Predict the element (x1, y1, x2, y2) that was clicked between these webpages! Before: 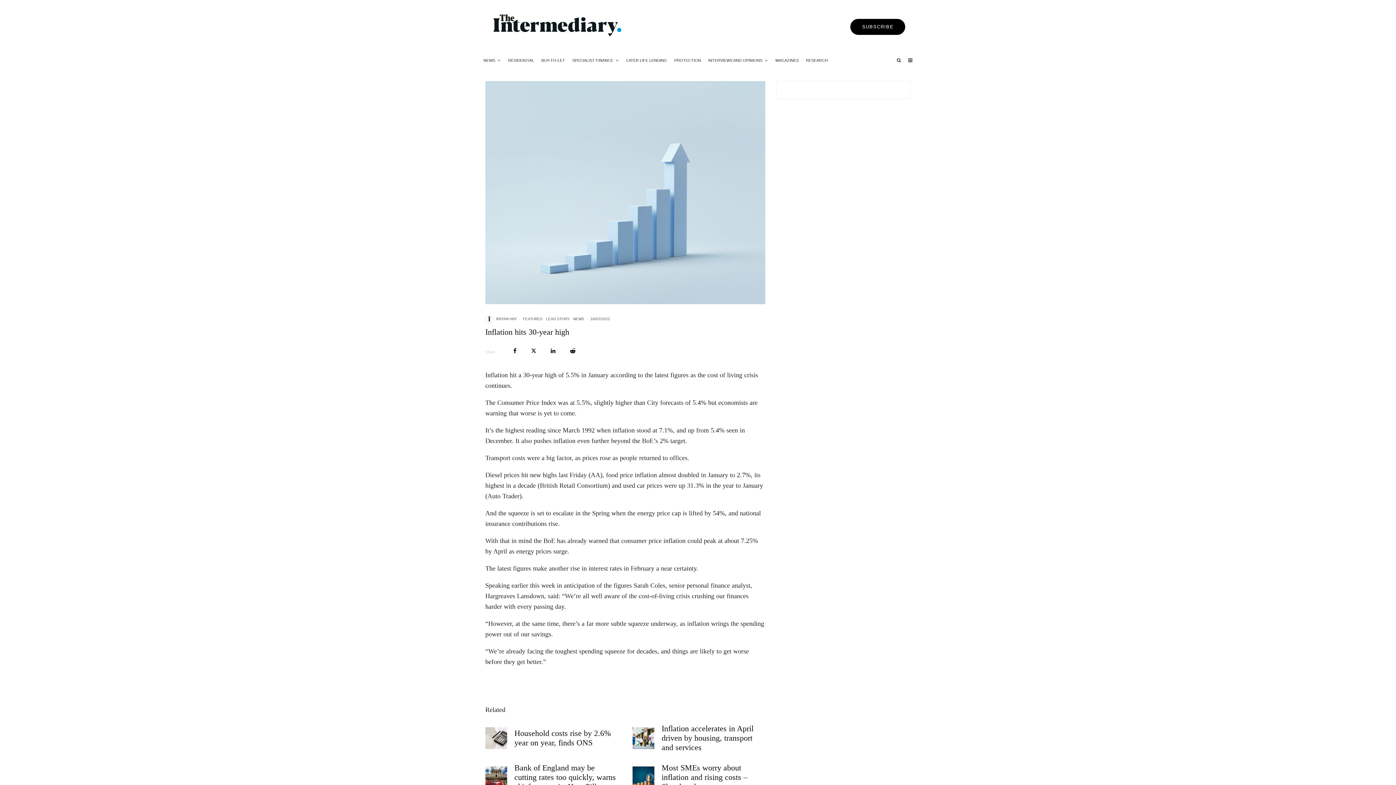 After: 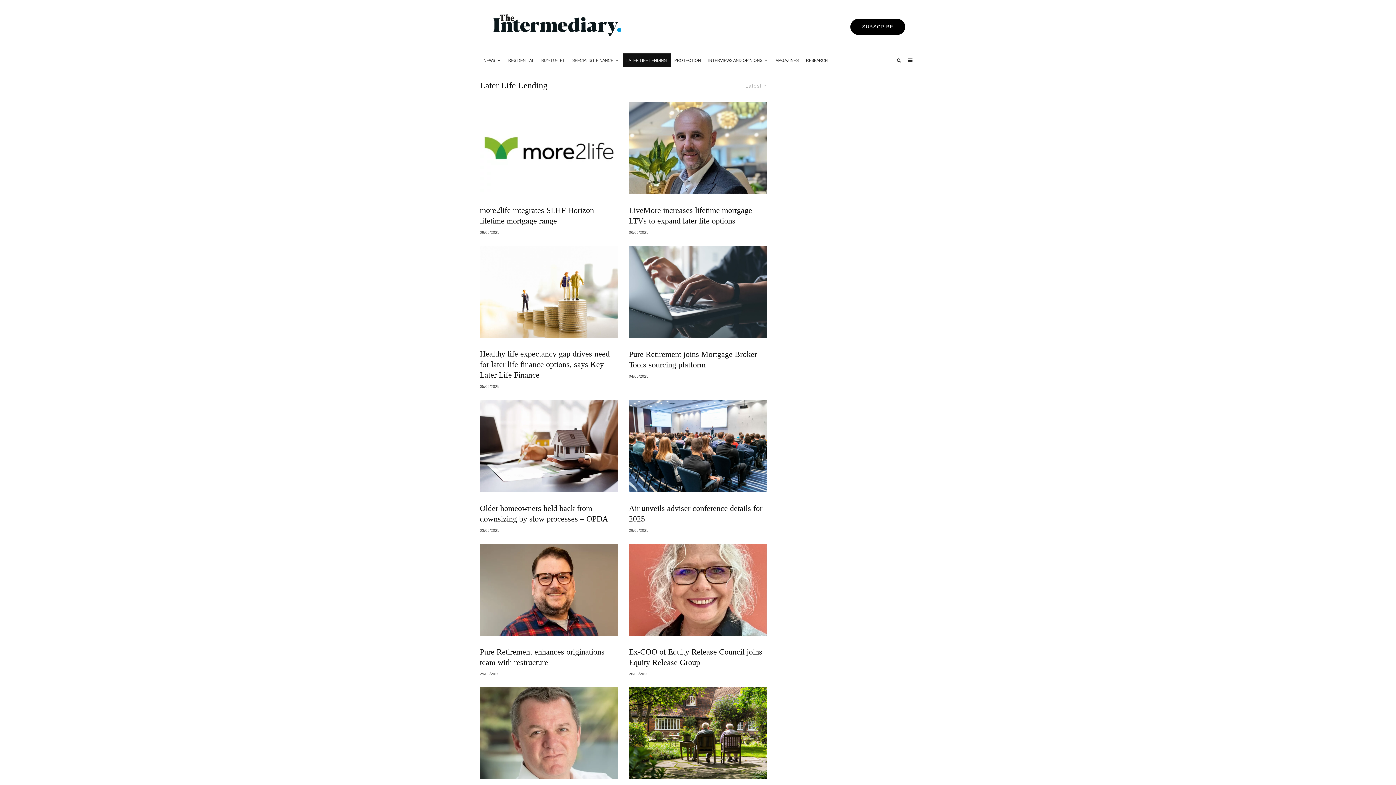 Action: label: LATER LIFE LENDING bbox: (622, 53, 670, 67)